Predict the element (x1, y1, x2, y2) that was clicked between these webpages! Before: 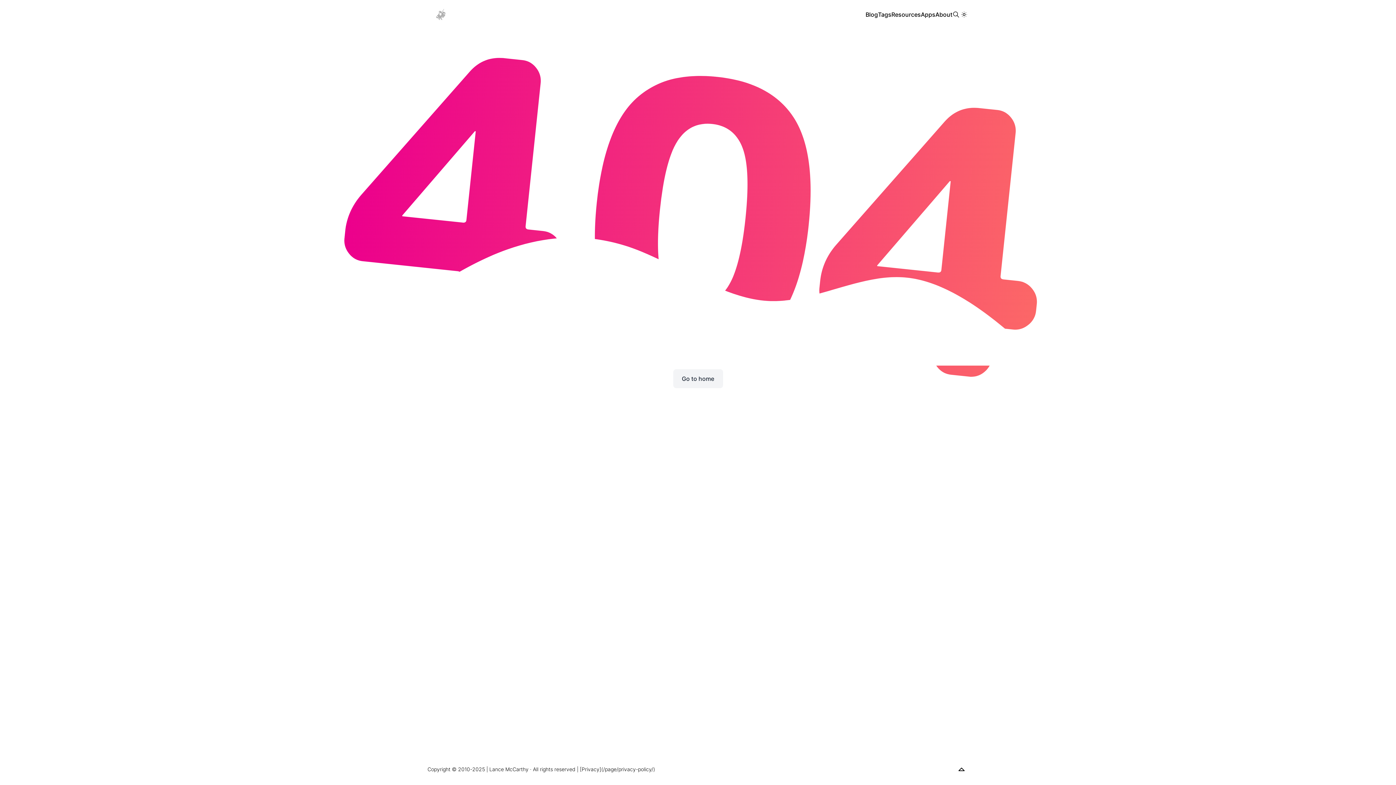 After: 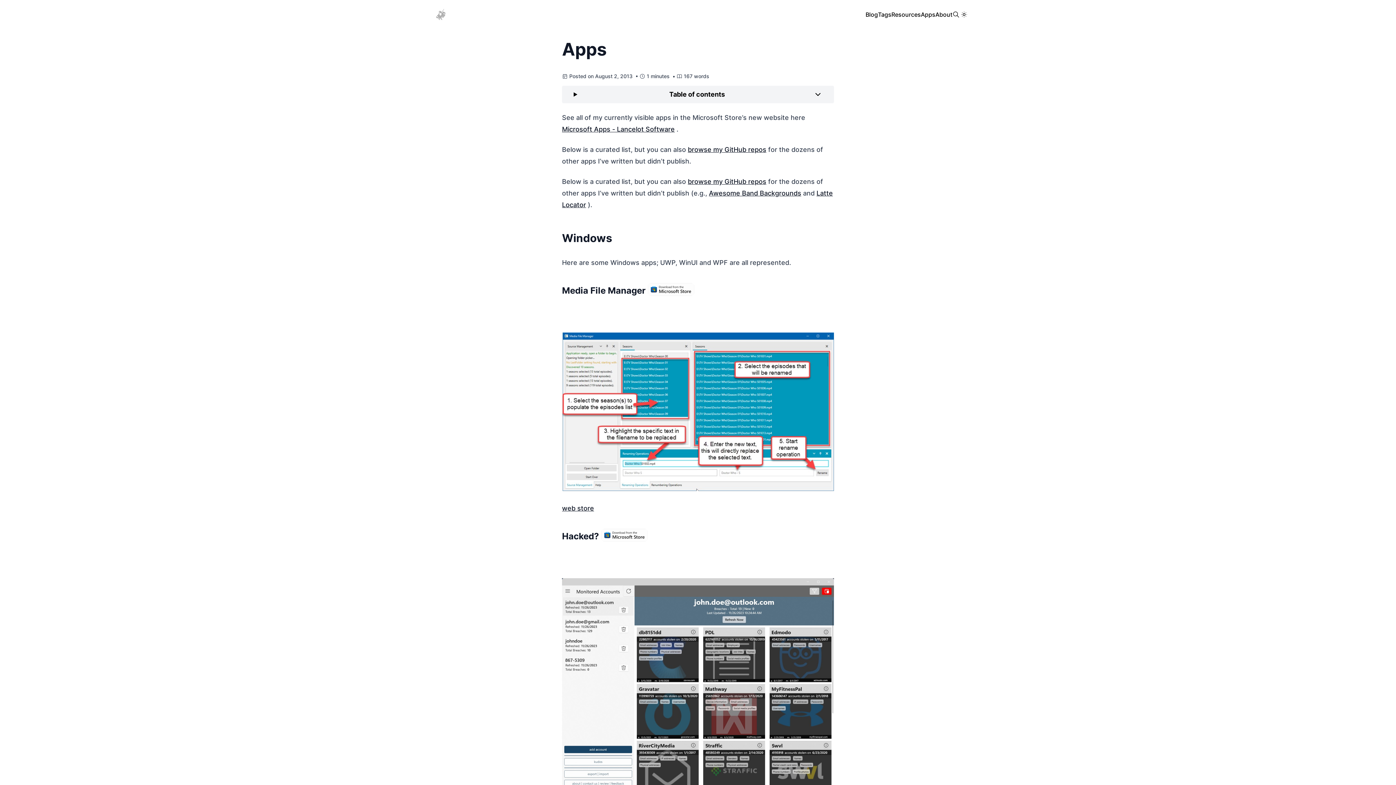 Action: bbox: (921, 10, 935, 18) label: Apps